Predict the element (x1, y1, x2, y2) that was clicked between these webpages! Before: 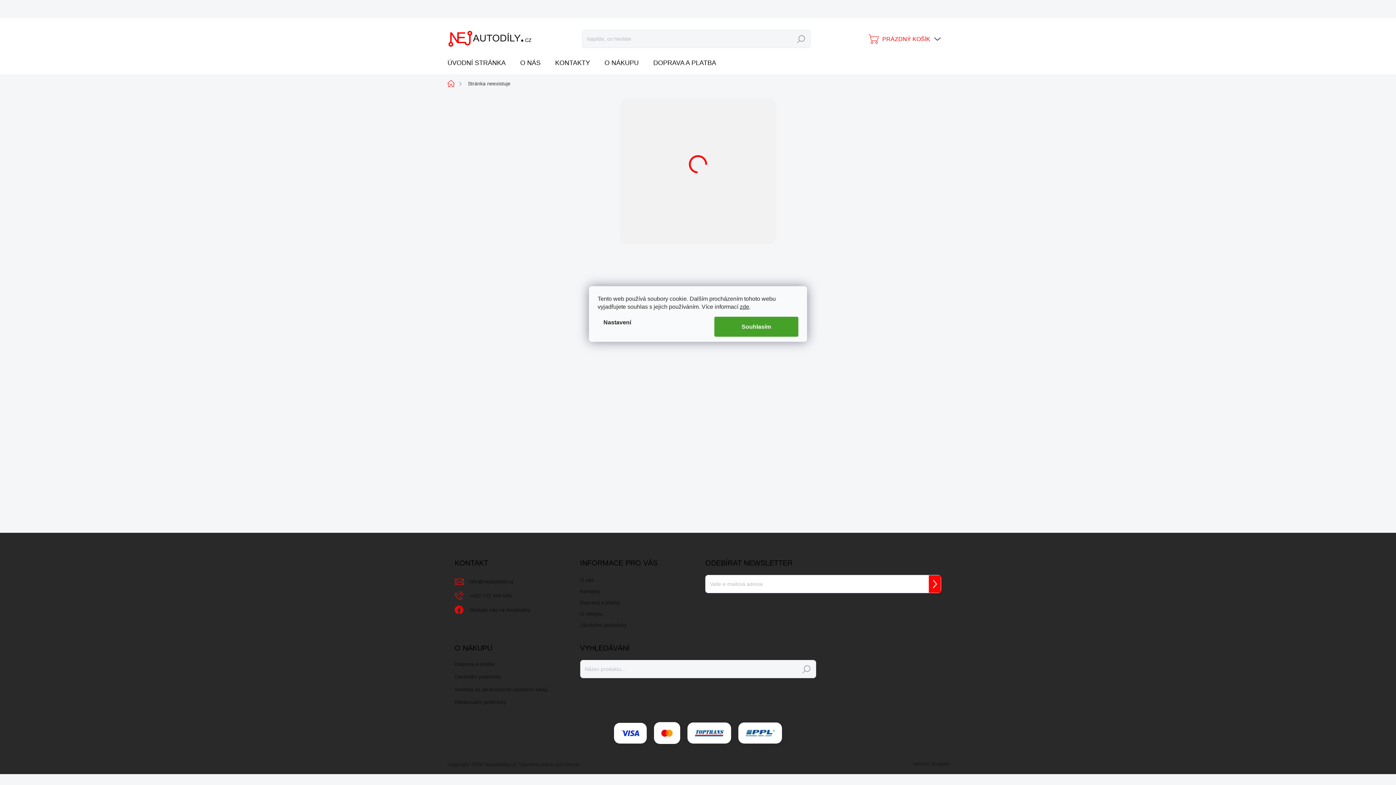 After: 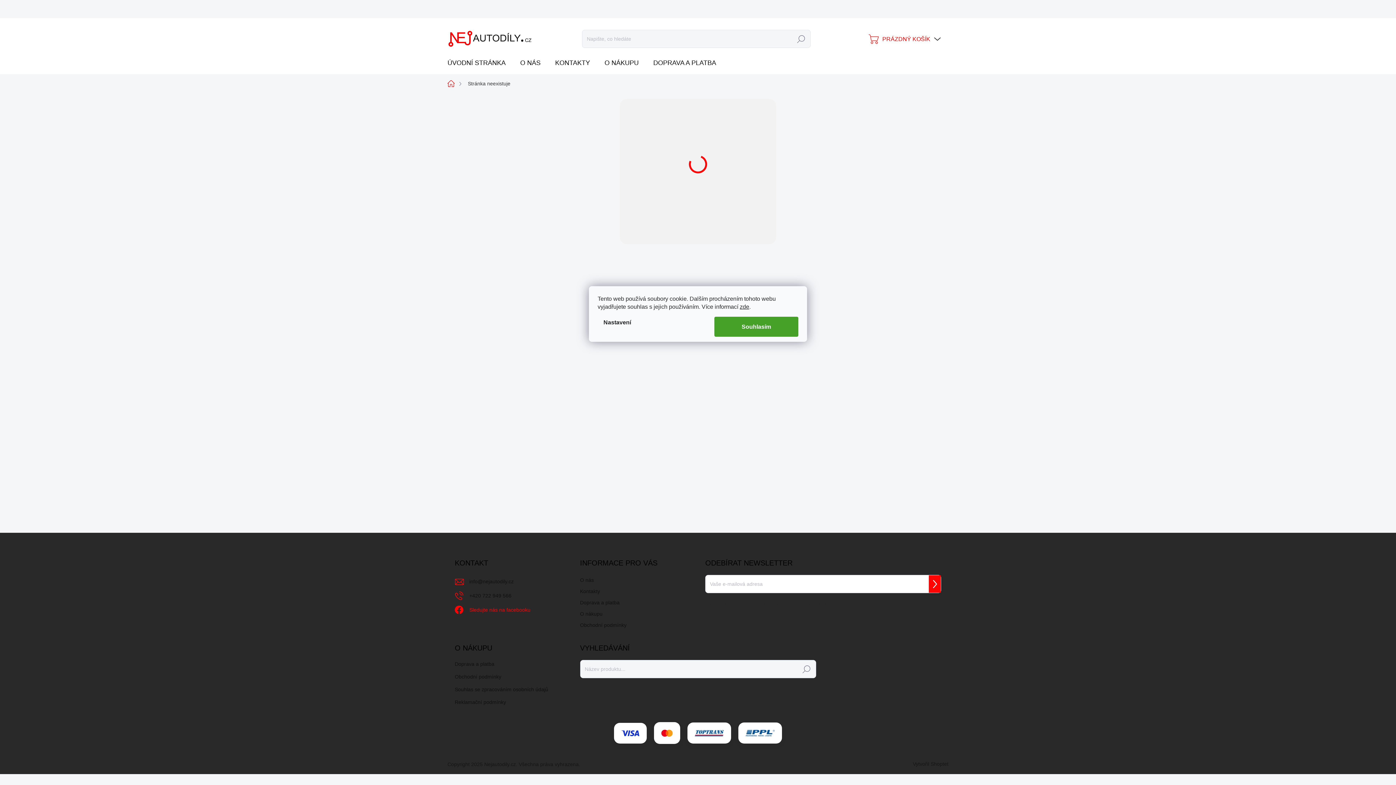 Action: label: Sledujte nás na facebooku bbox: (469, 605, 530, 615)